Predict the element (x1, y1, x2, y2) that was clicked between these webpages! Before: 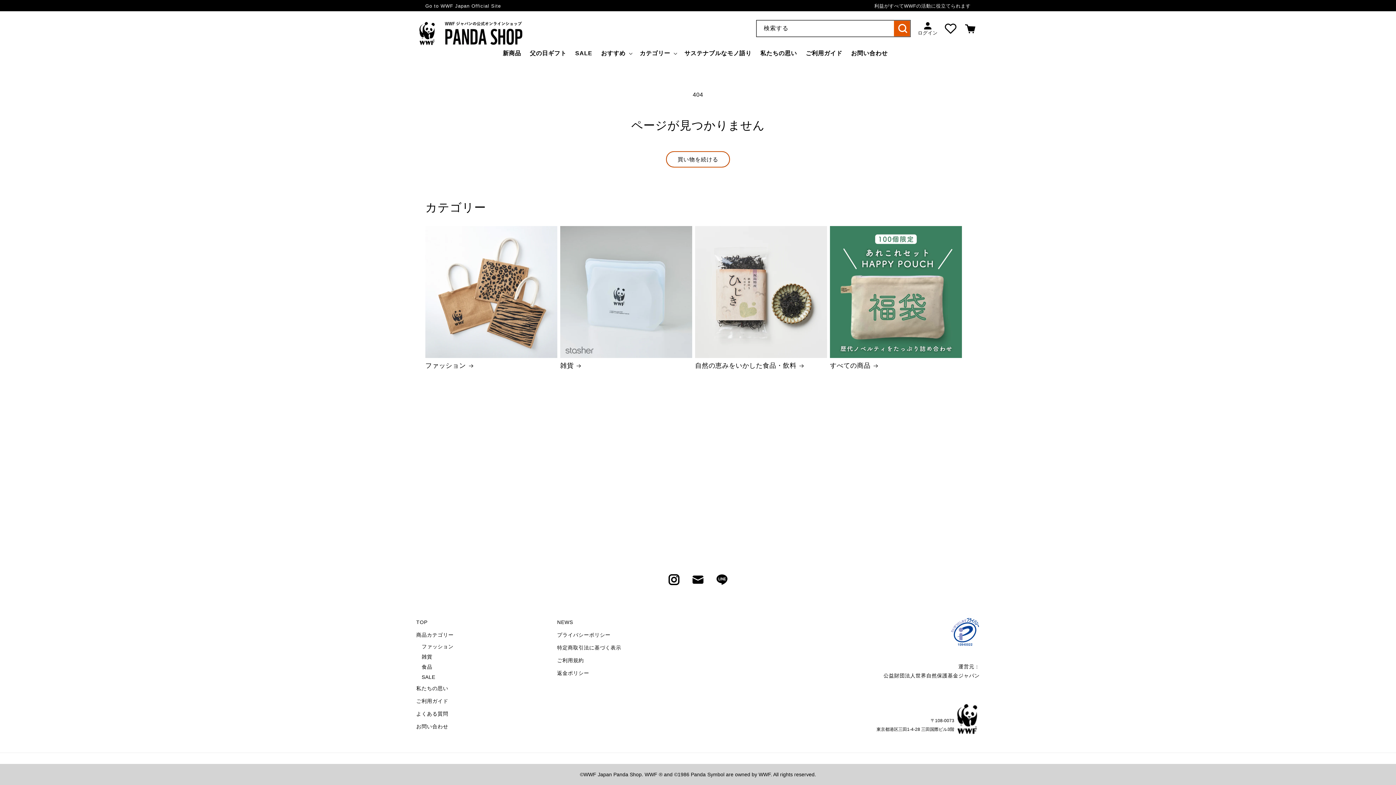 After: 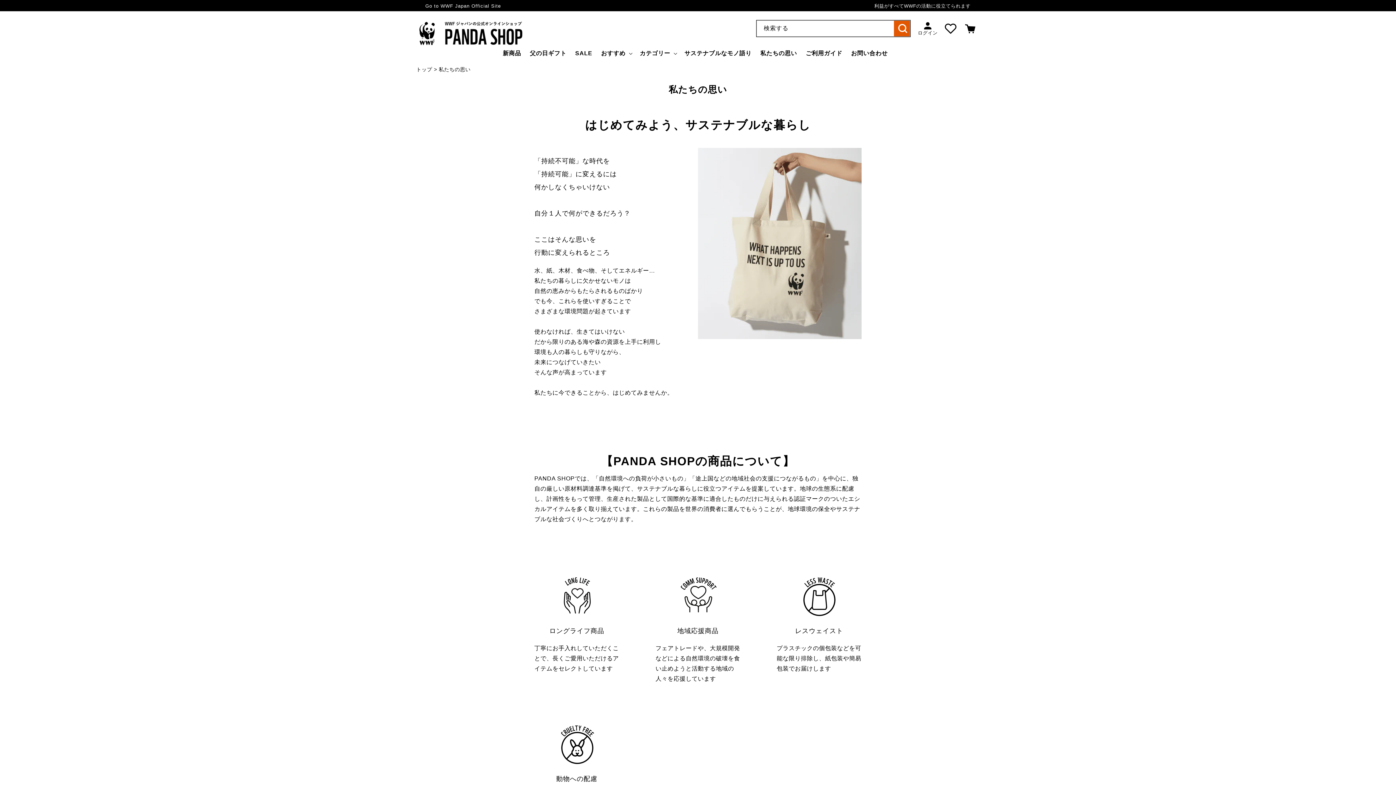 Action: label: 私たちの思い bbox: (416, 682, 448, 695)